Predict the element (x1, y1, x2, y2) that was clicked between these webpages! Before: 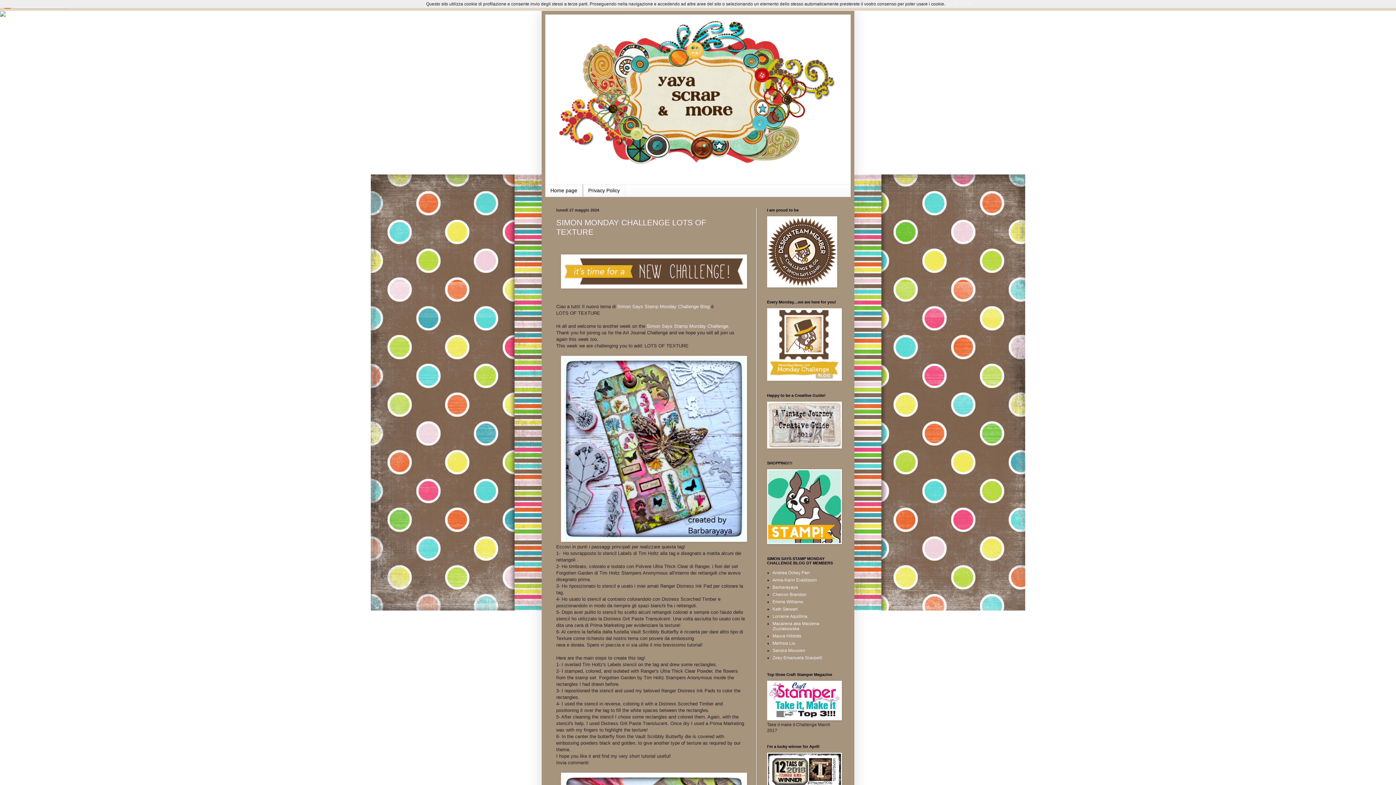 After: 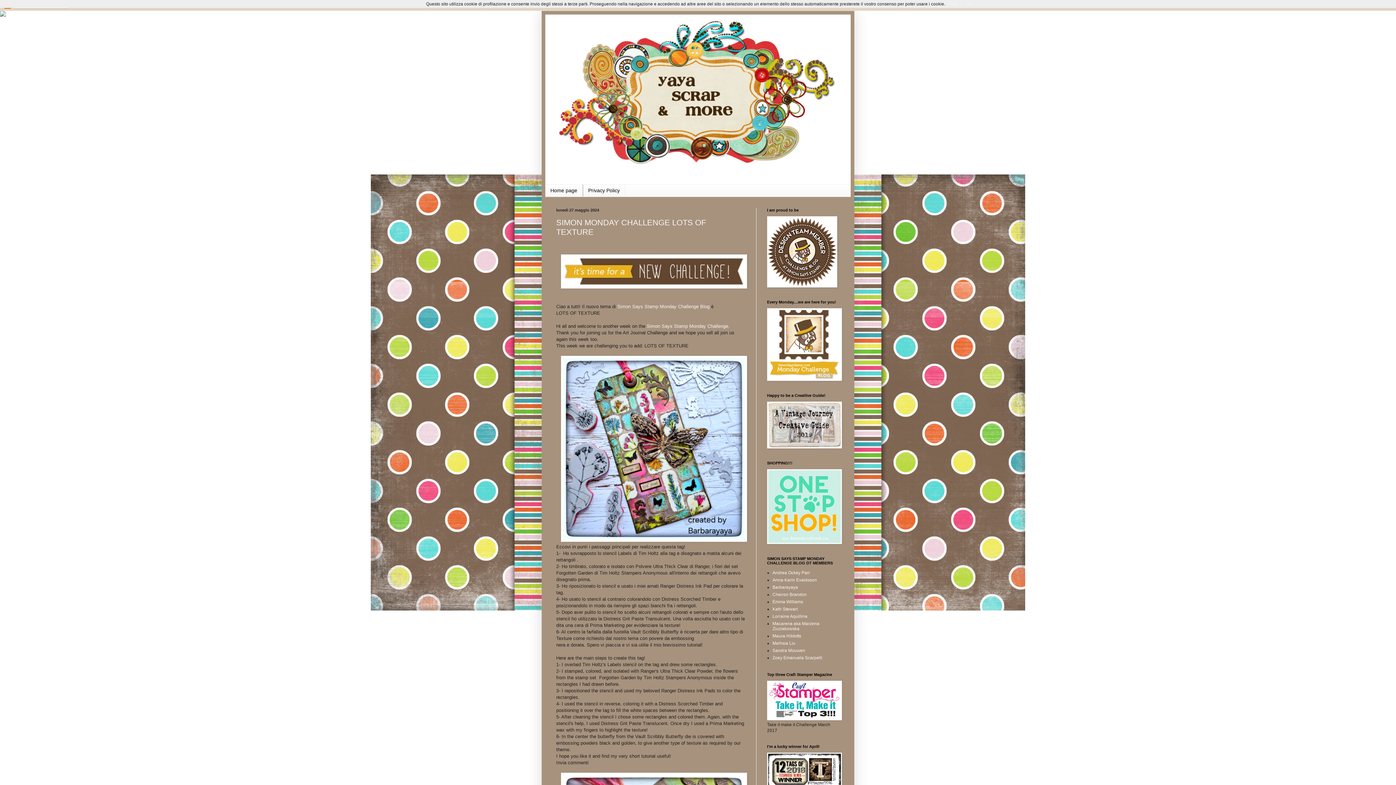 Action: bbox: (0, 12, 5, 17)